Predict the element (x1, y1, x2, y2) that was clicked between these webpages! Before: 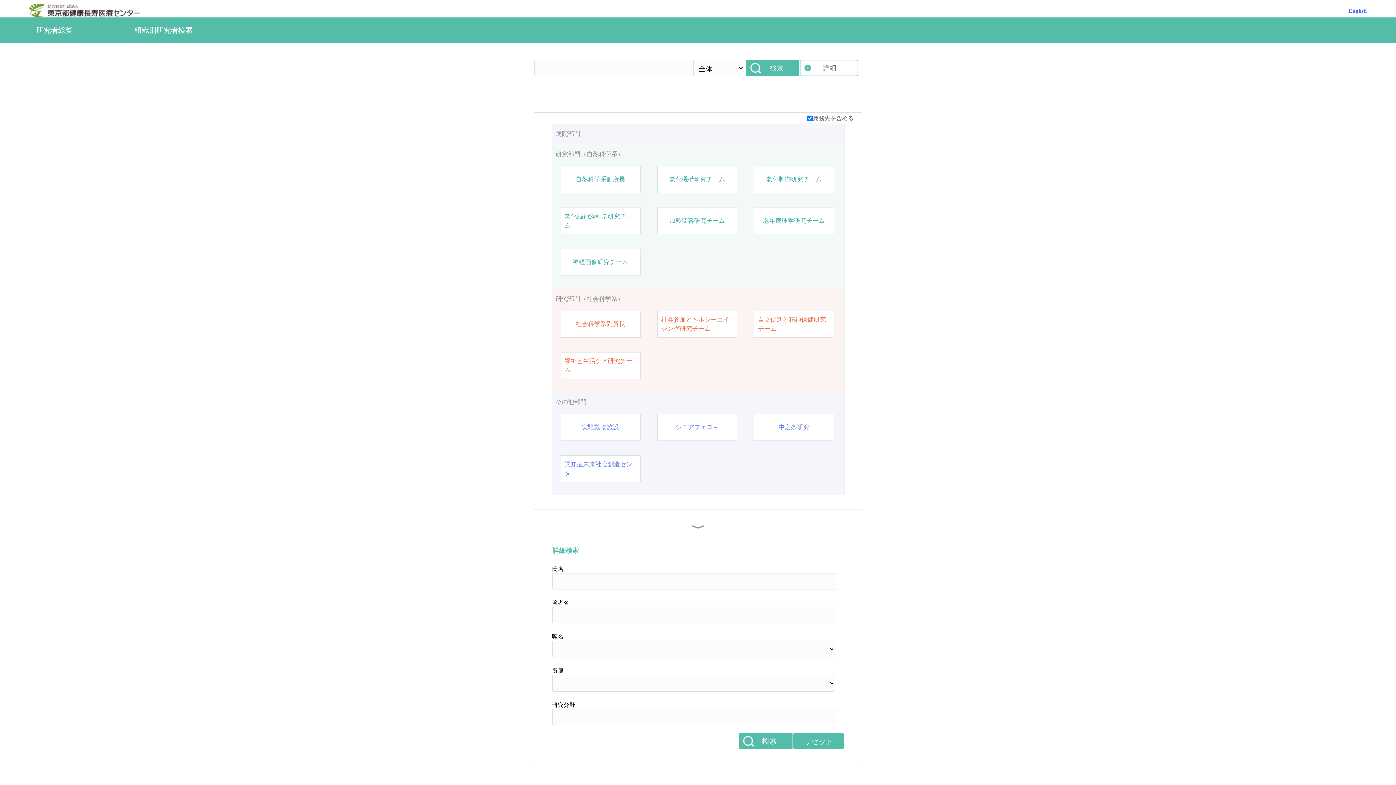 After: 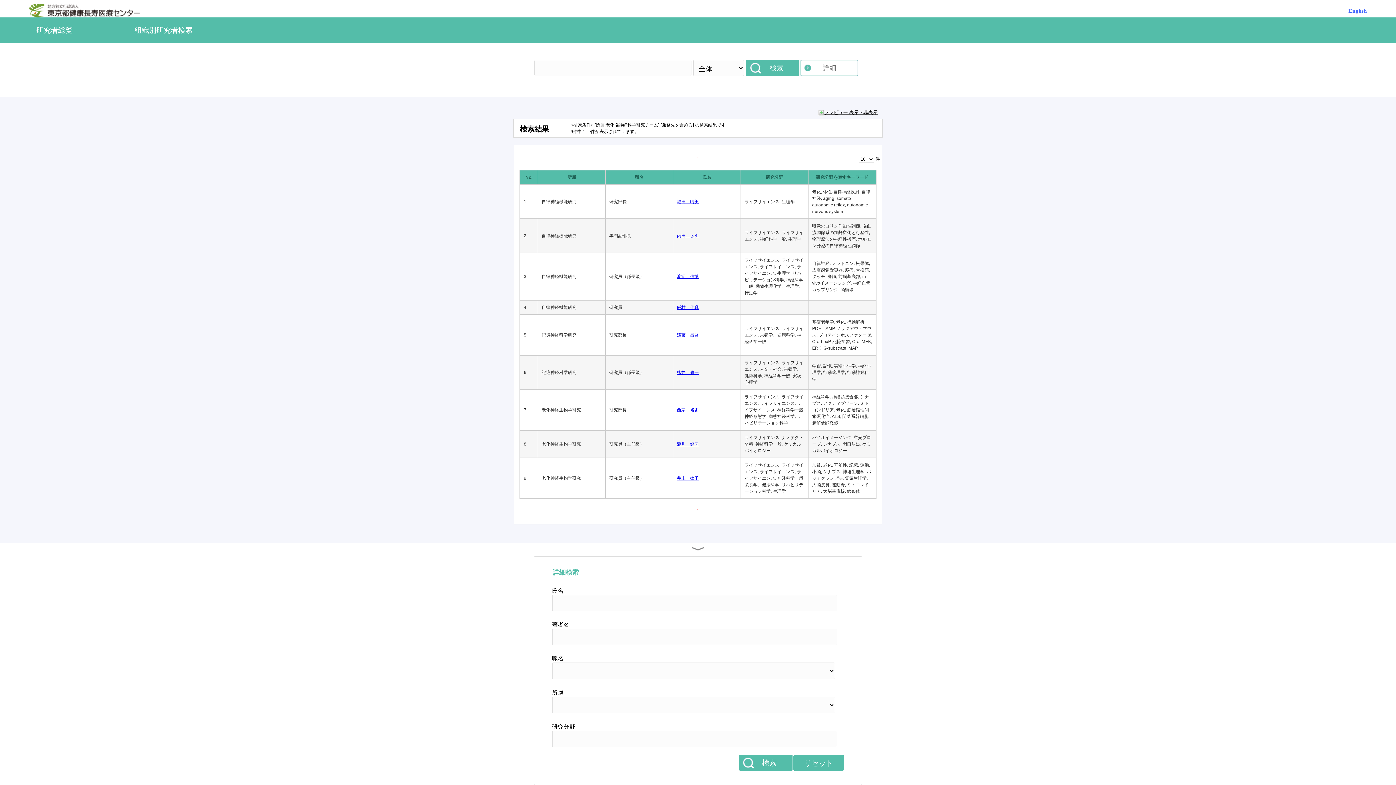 Action: bbox: (564, 212, 636, 230) label: 老化脳神経科学研究チーム